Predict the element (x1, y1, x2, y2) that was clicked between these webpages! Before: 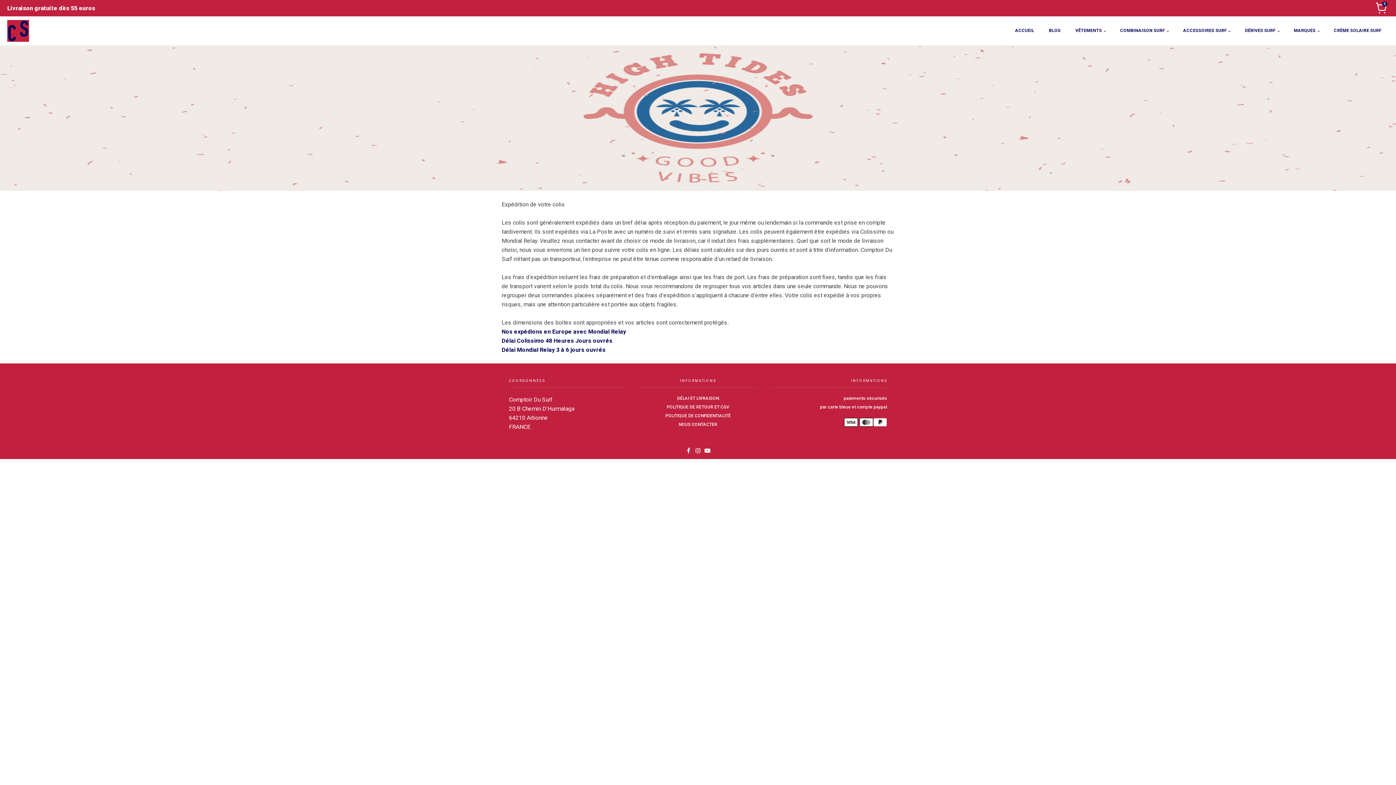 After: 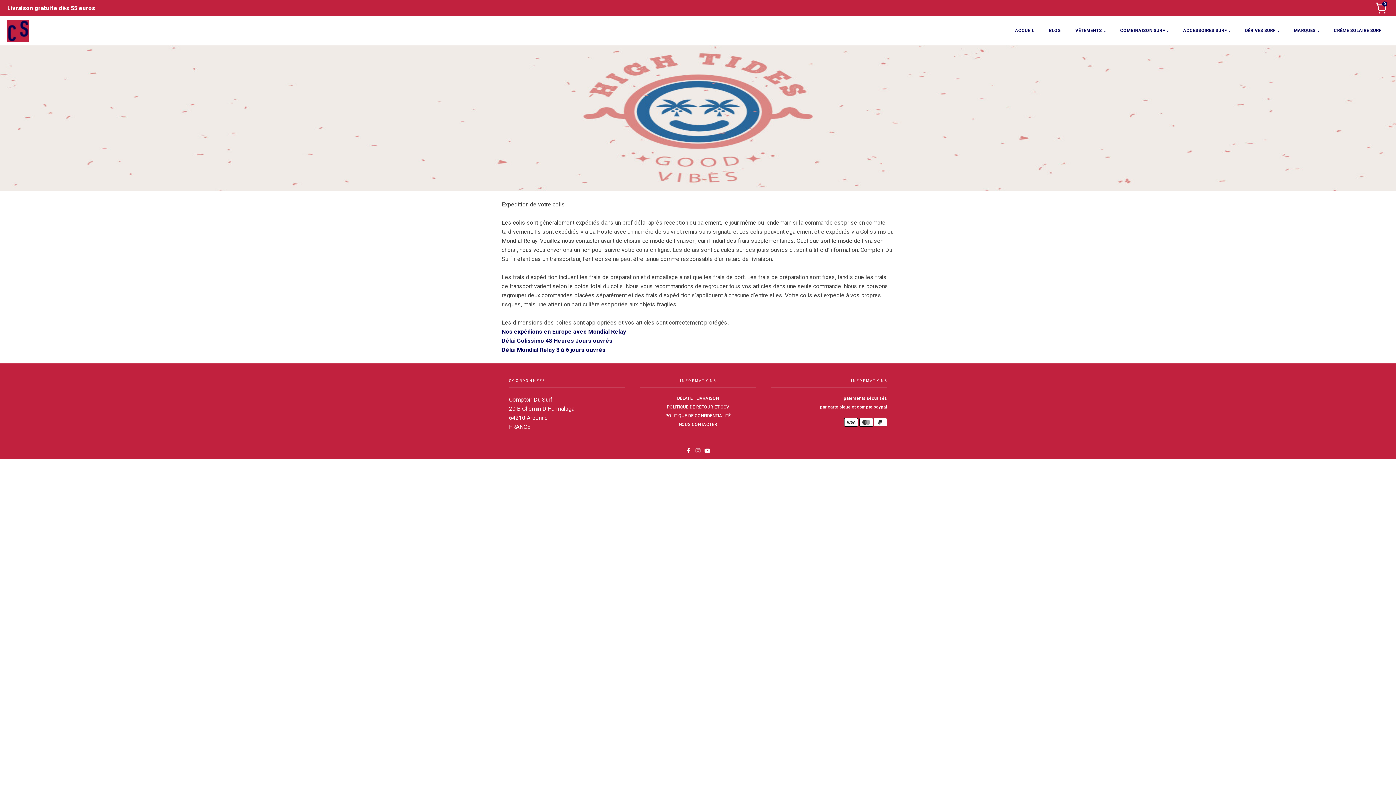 Action: bbox: (693, 446, 702, 455)